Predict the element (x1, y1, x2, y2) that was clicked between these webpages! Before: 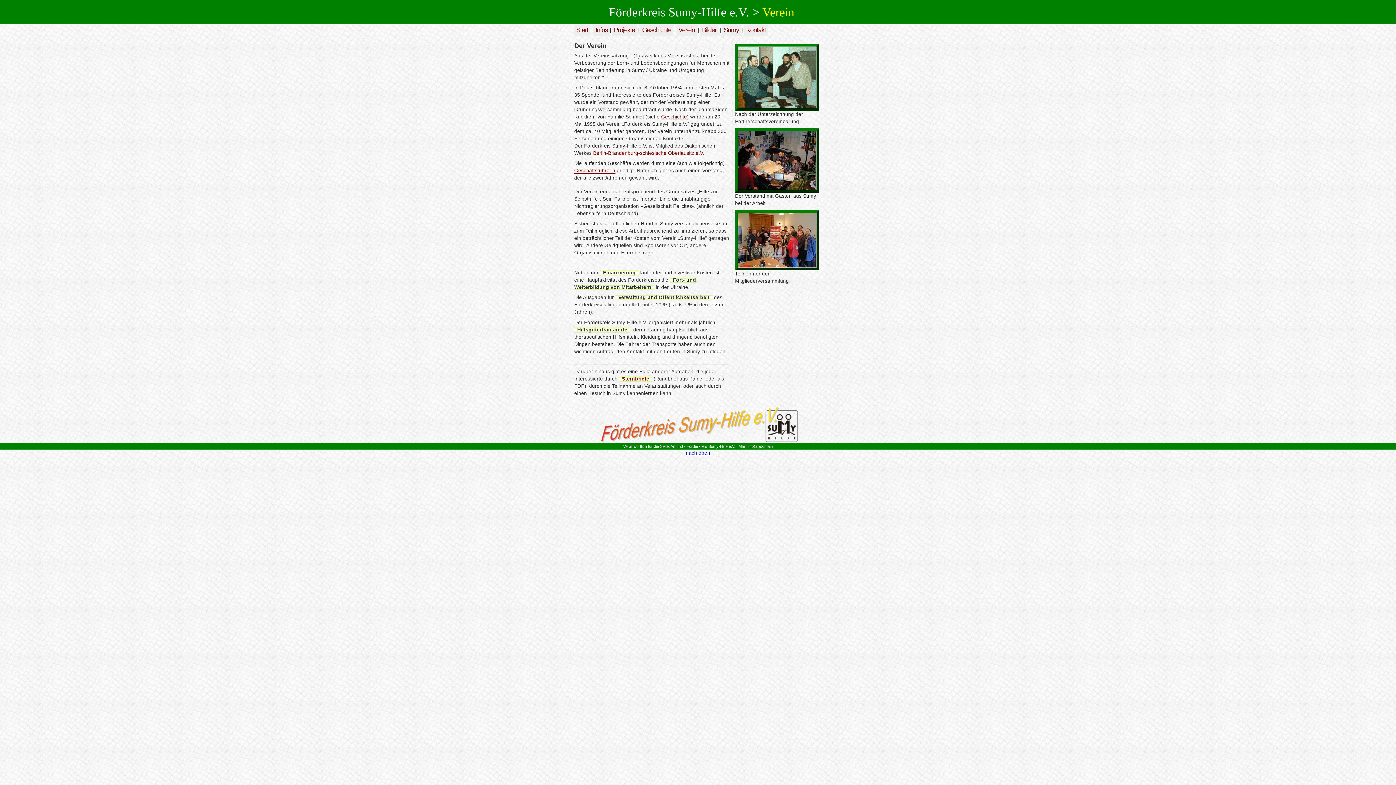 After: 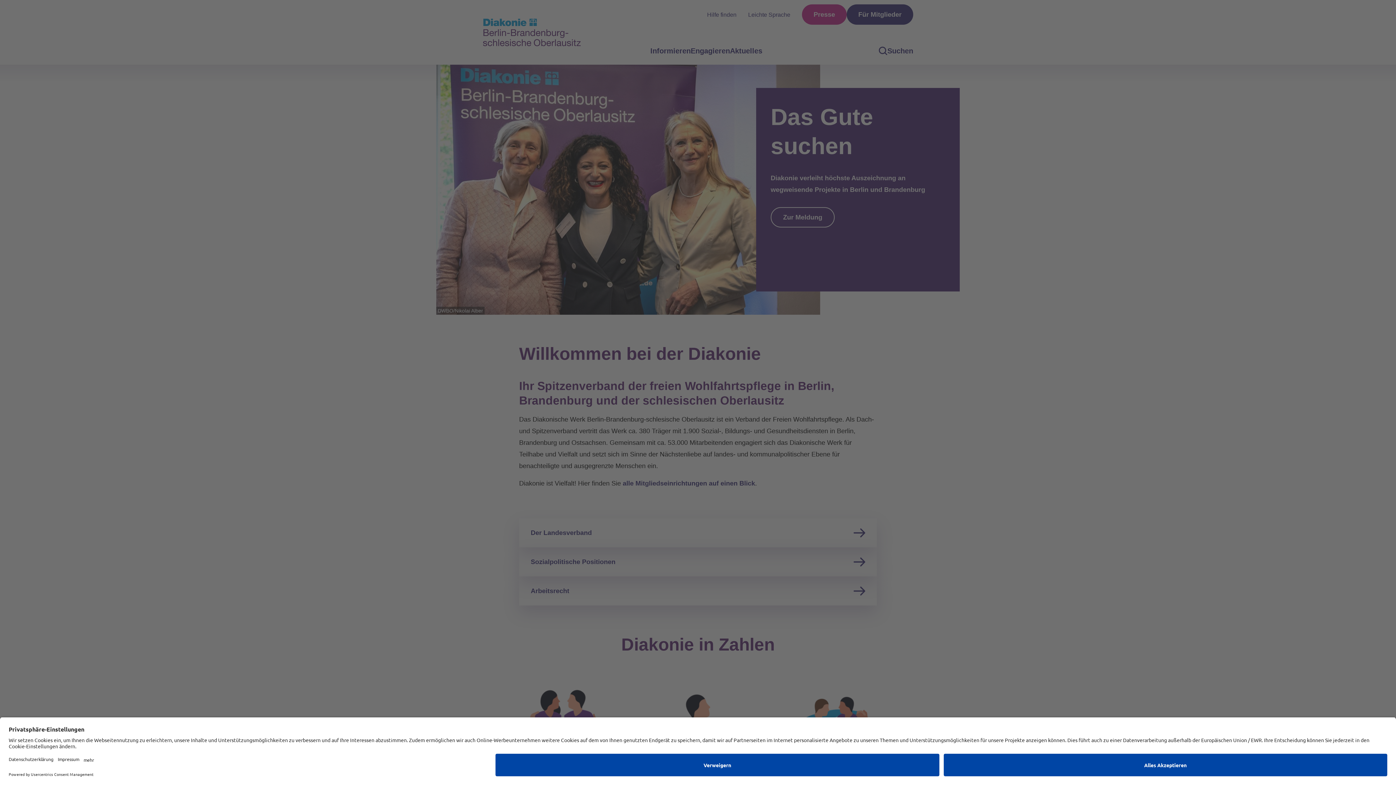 Action: bbox: (593, 150, 703, 156) label: Berlin-Brandenburg-schlesische Oberlausitz e.V